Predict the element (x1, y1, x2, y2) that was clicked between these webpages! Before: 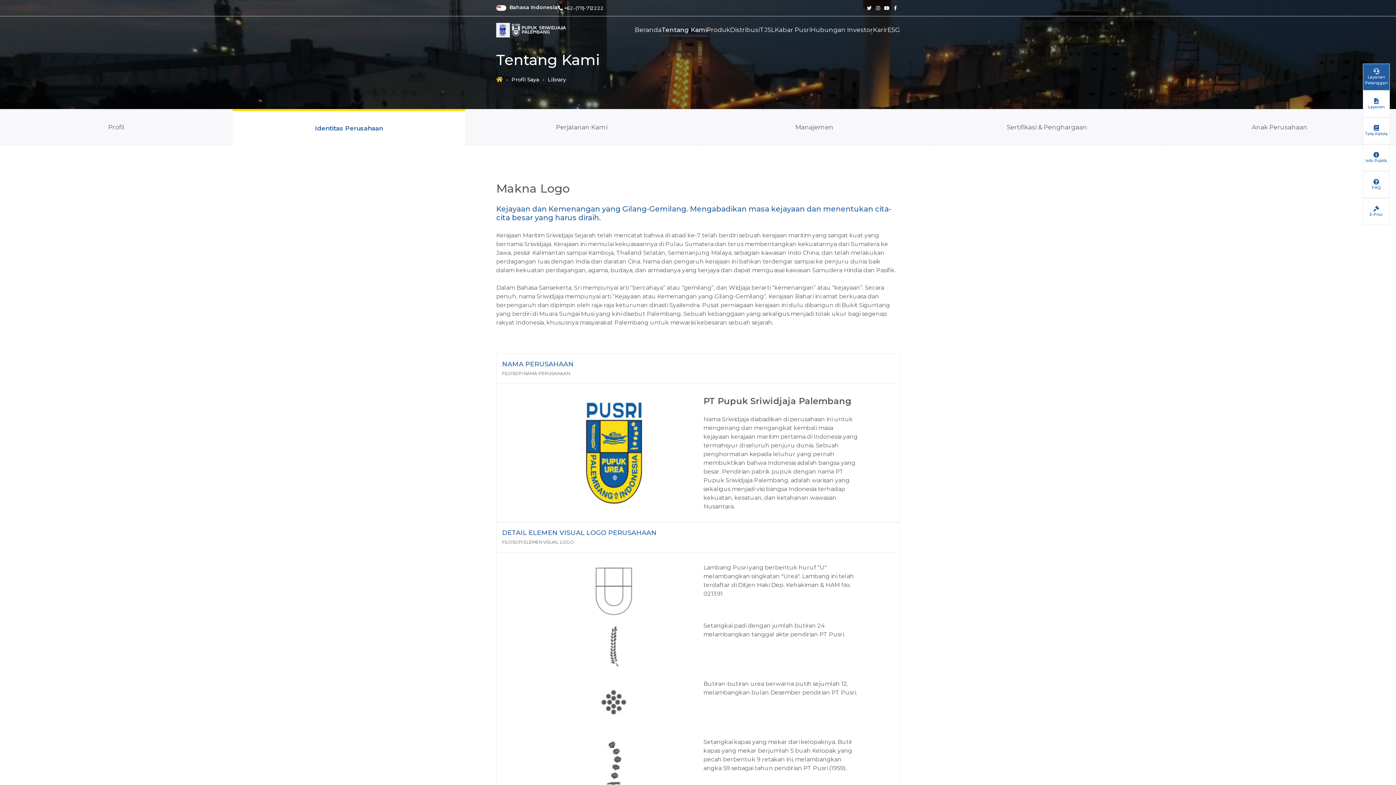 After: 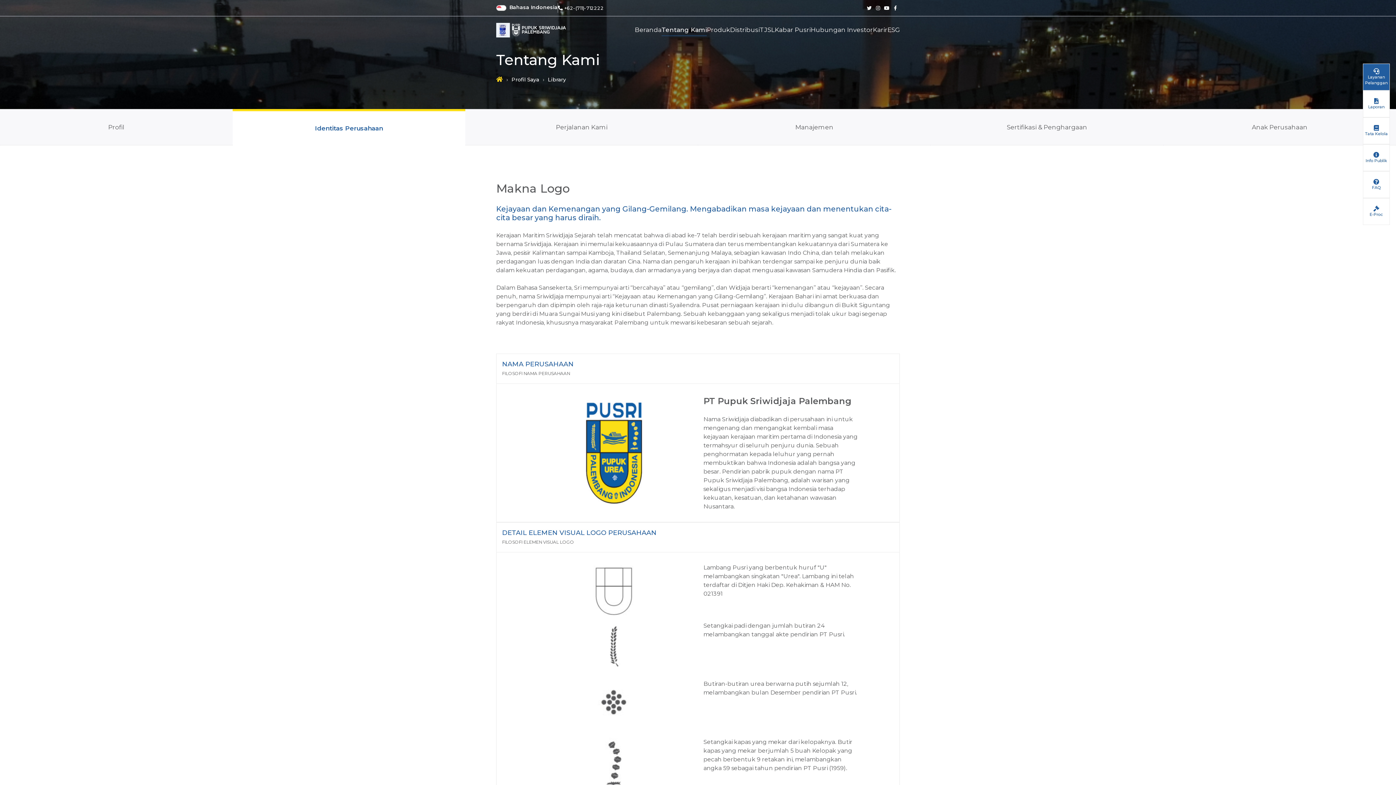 Action: bbox: (865, 3, 873, 12)